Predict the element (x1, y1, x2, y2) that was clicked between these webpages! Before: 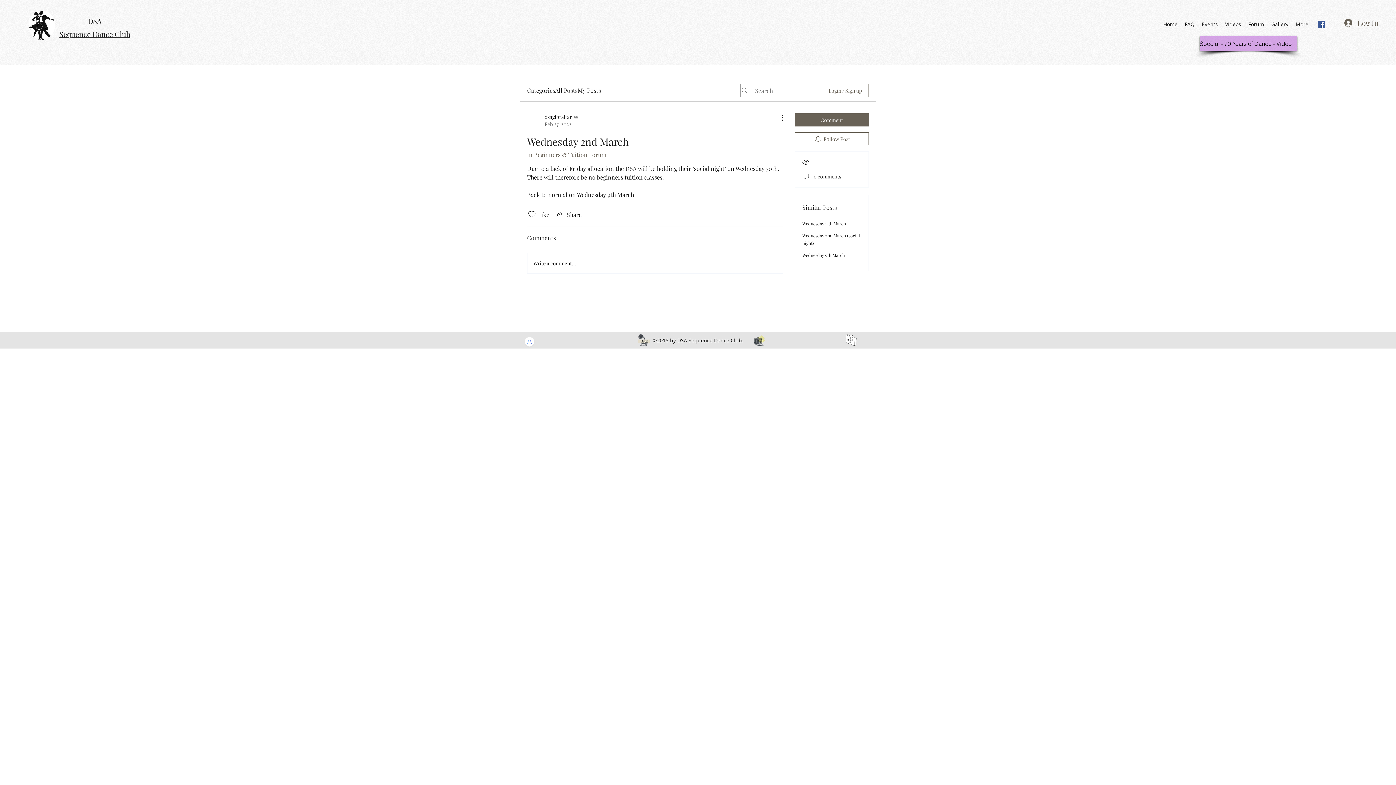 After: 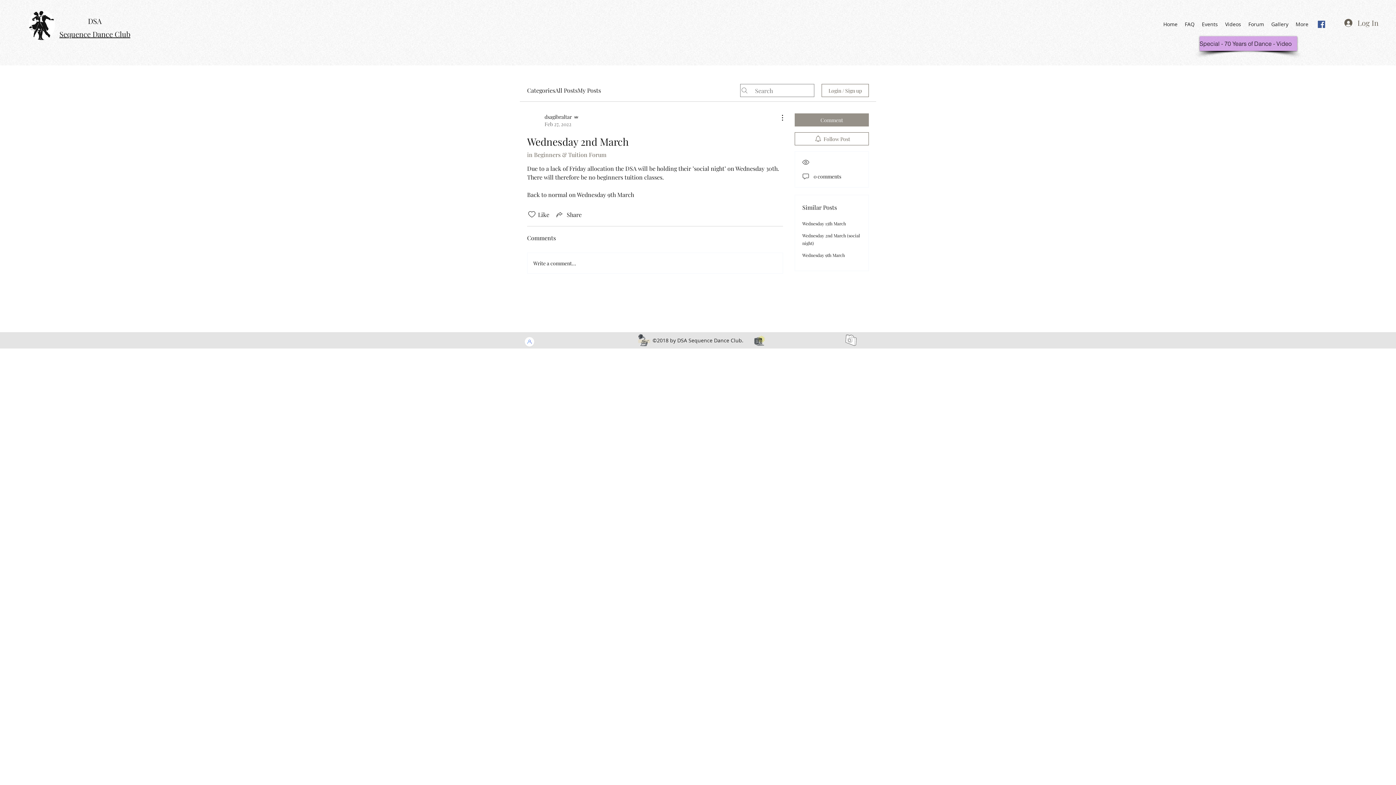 Action: label: Comment bbox: (794, 113, 869, 126)